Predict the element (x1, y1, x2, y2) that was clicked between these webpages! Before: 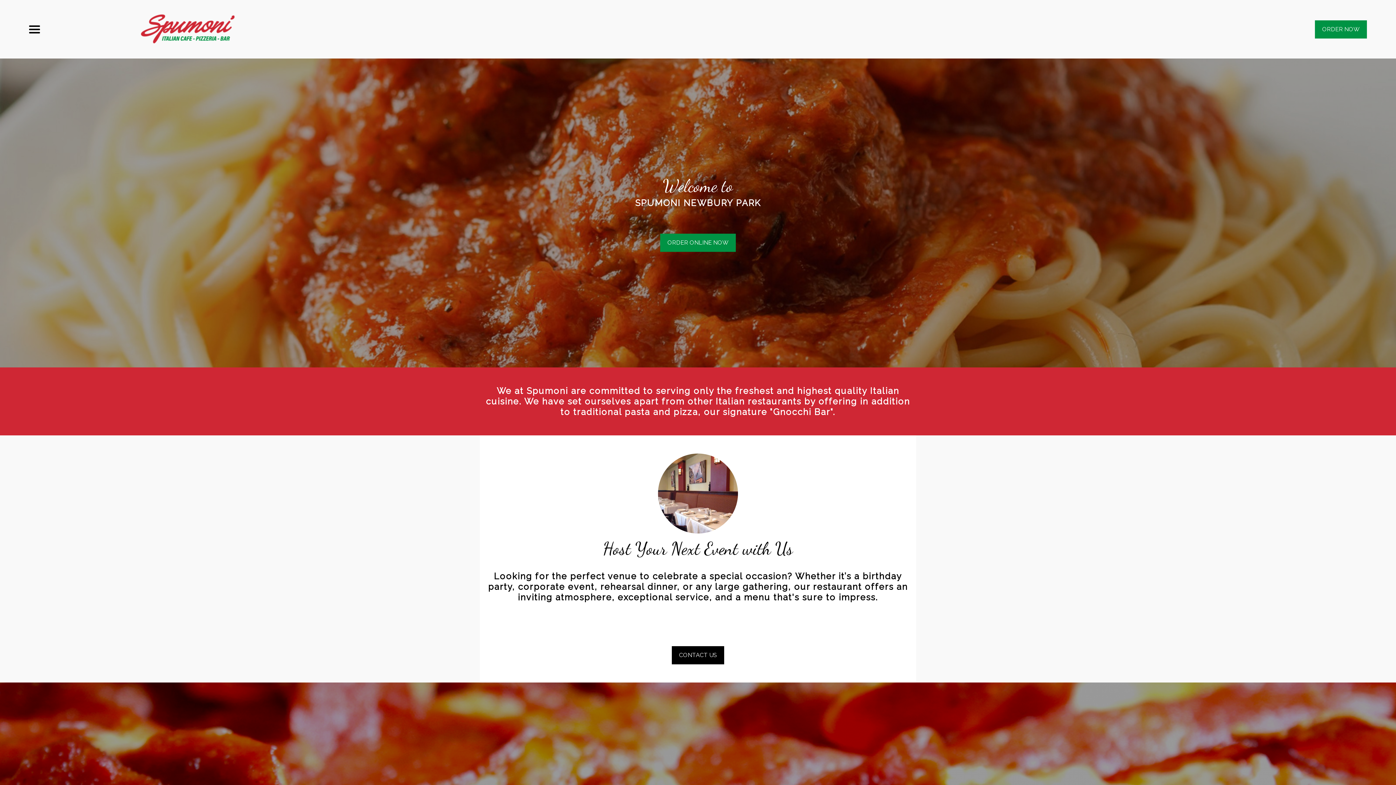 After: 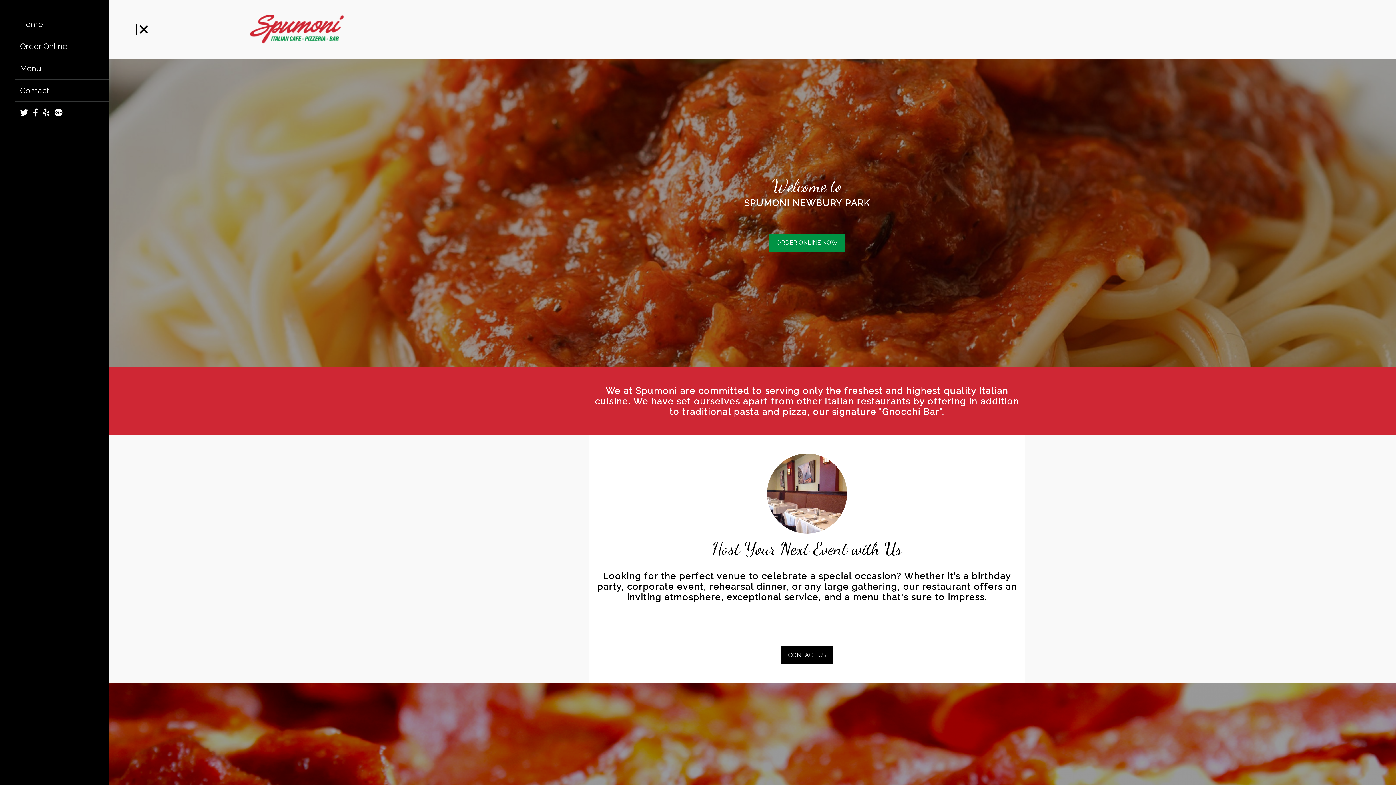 Action: bbox: (29, 25, 40, 33) label: Main Navigation